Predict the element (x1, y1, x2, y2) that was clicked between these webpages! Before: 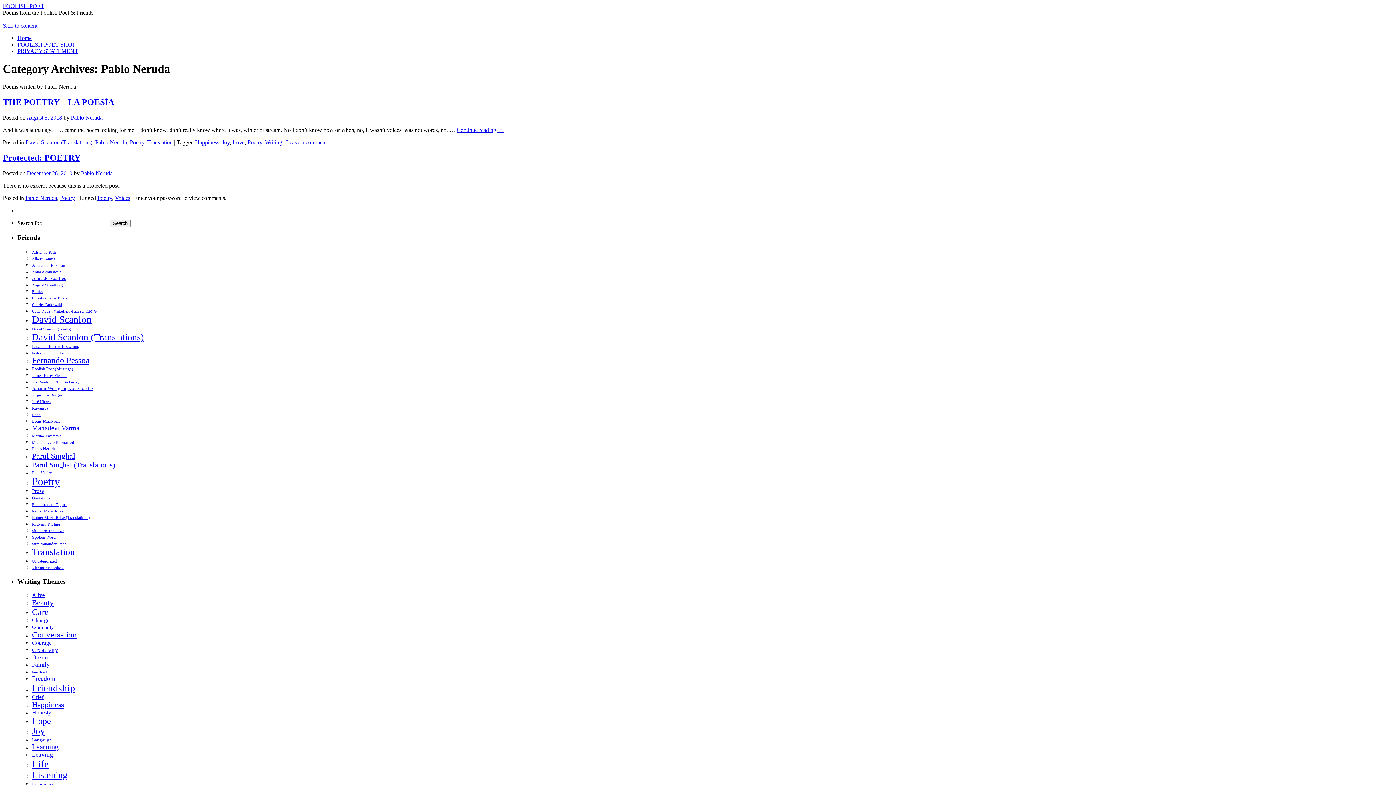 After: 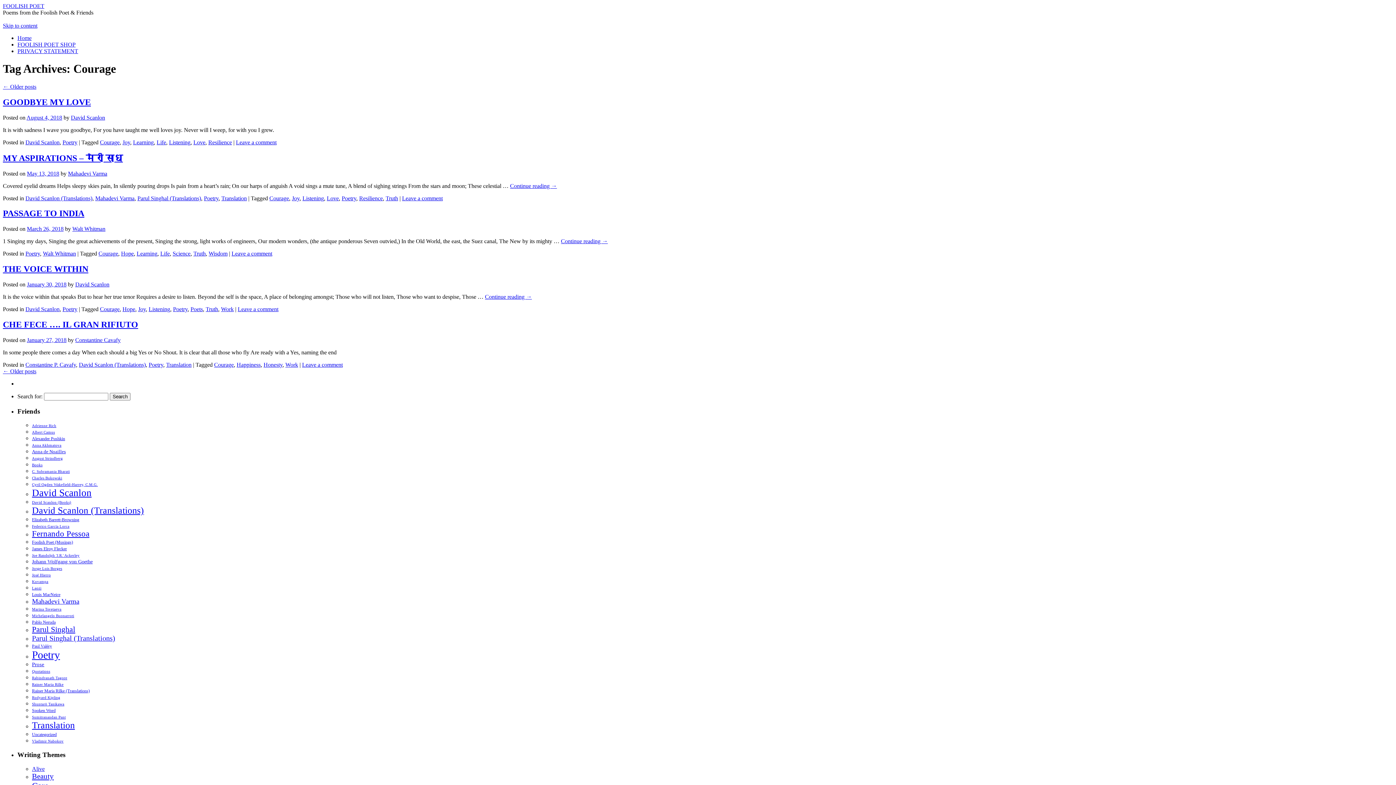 Action: label: Courage (17 items) bbox: (32, 640, 51, 646)